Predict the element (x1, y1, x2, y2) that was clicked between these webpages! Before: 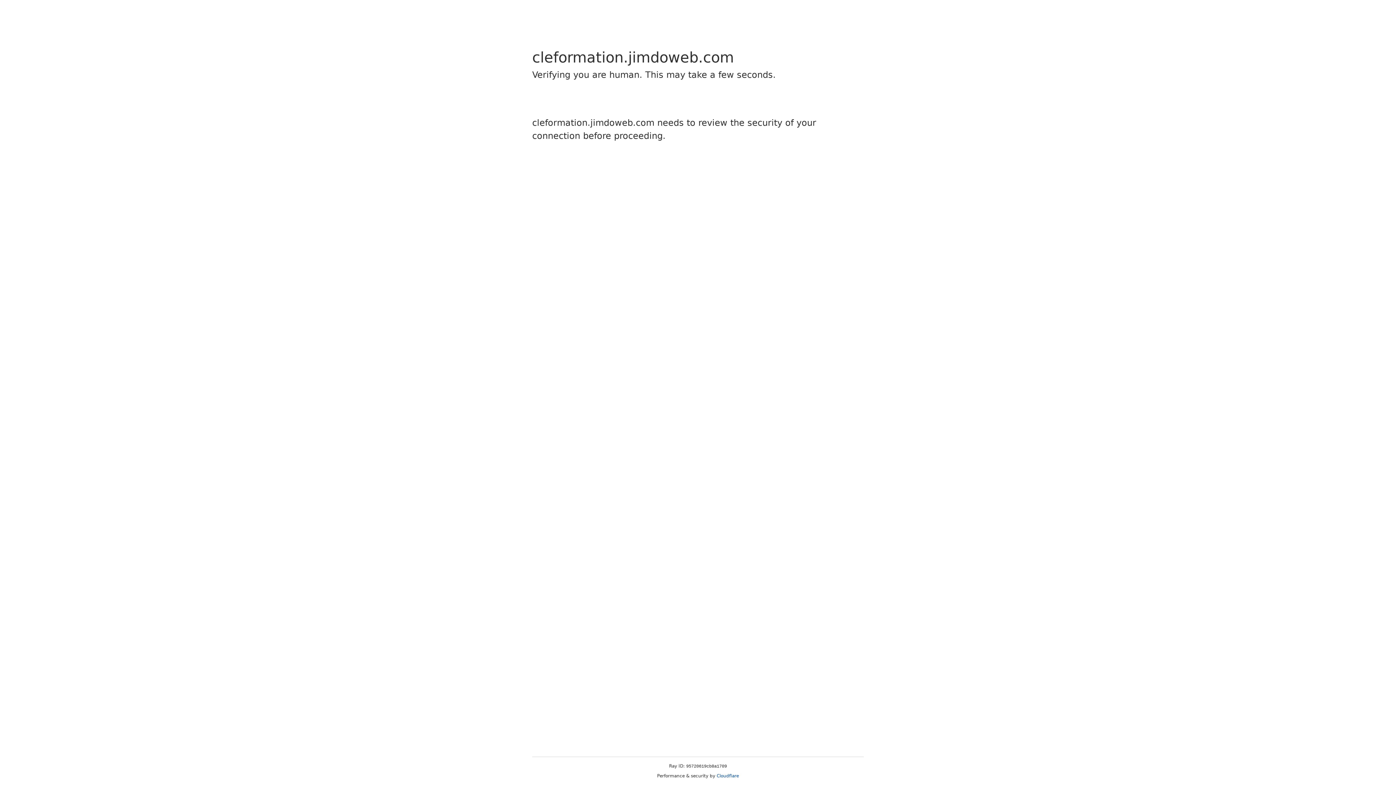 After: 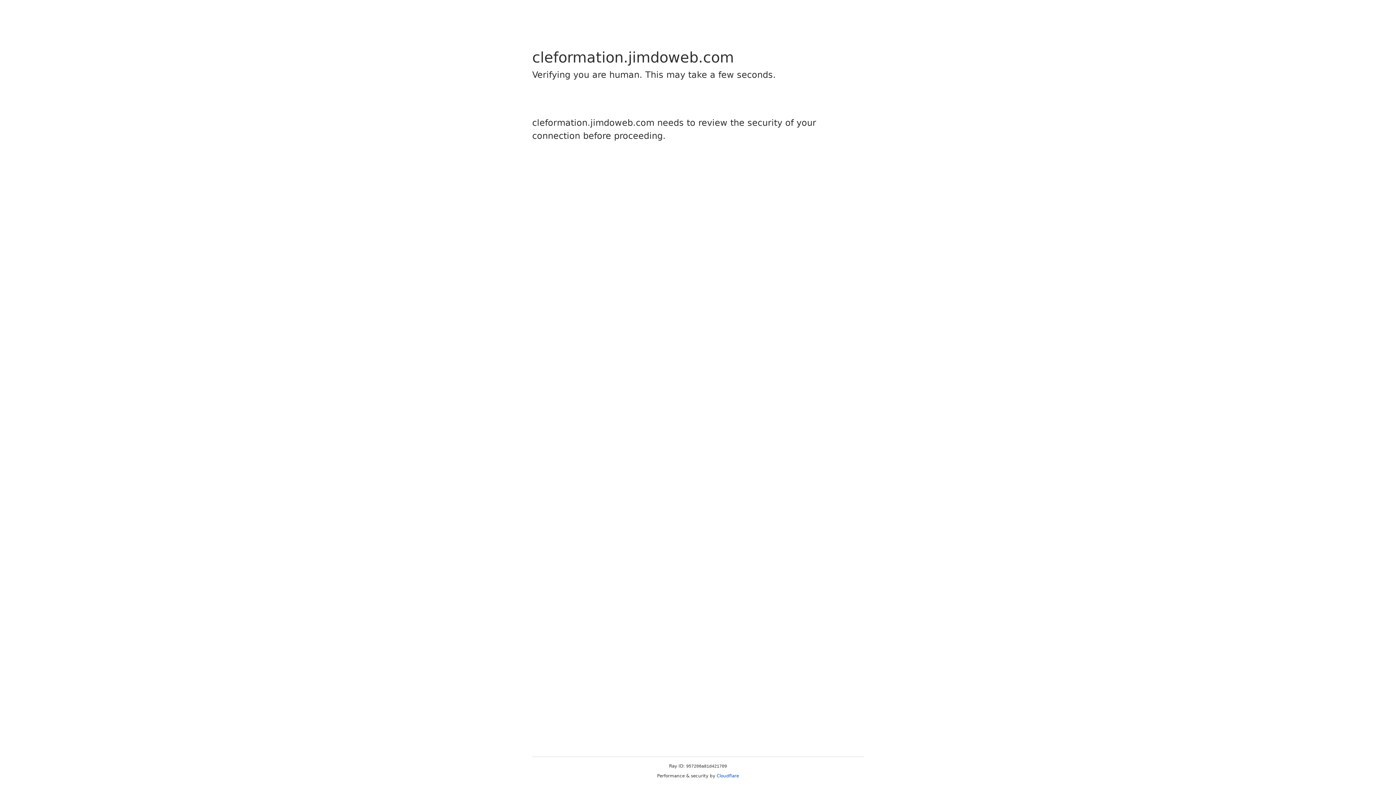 Action: label: Cloudflare bbox: (716, 773, 739, 778)